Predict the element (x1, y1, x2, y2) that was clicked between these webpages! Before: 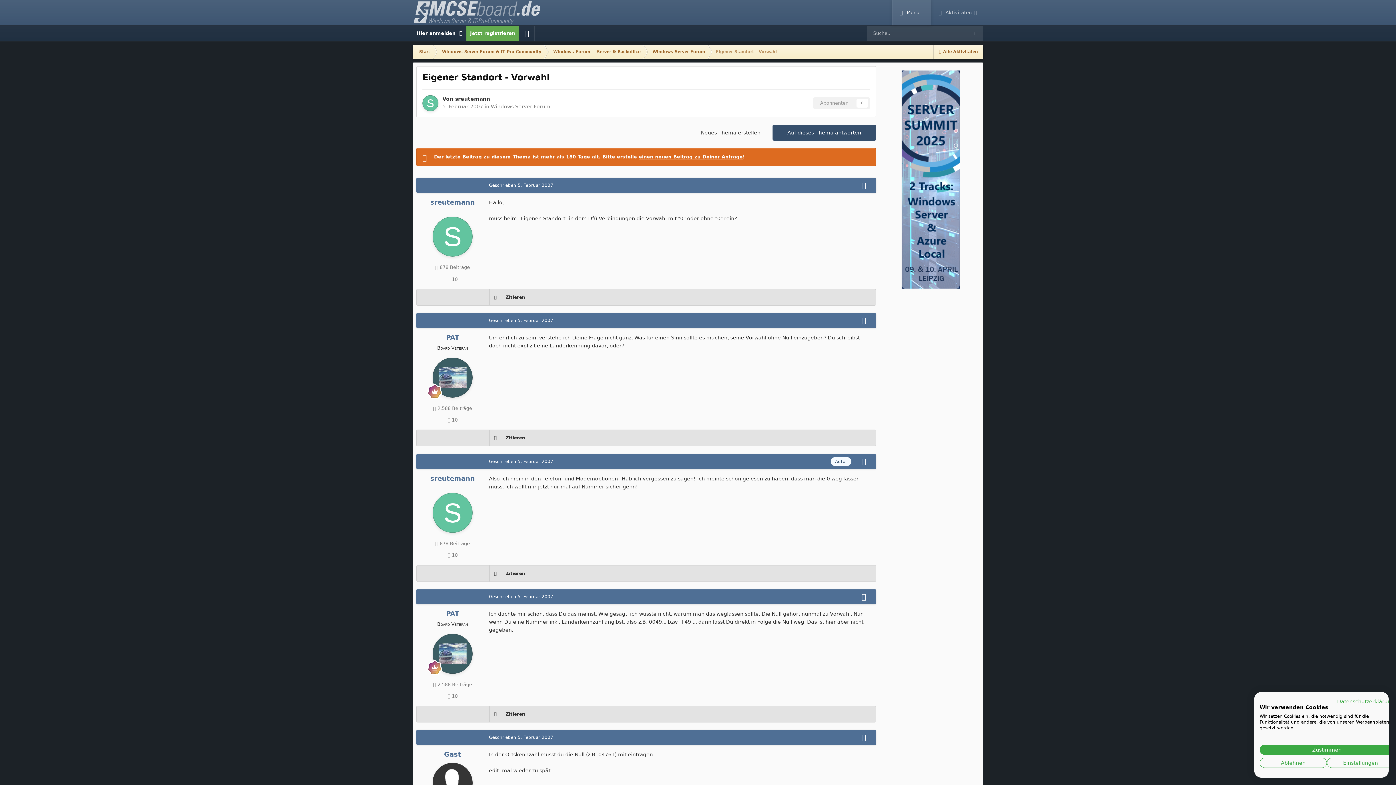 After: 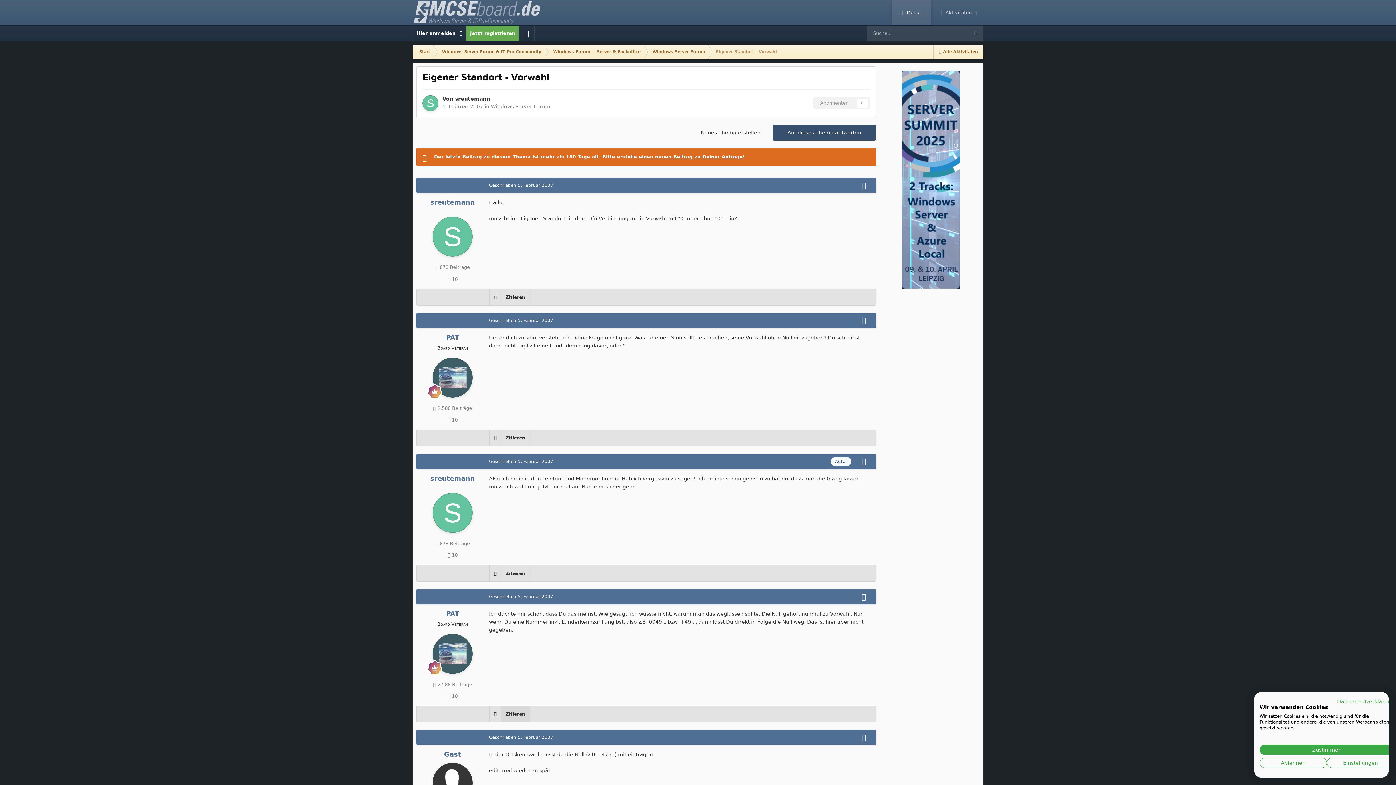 Action: bbox: (501, 706, 529, 722) label: Zitieren